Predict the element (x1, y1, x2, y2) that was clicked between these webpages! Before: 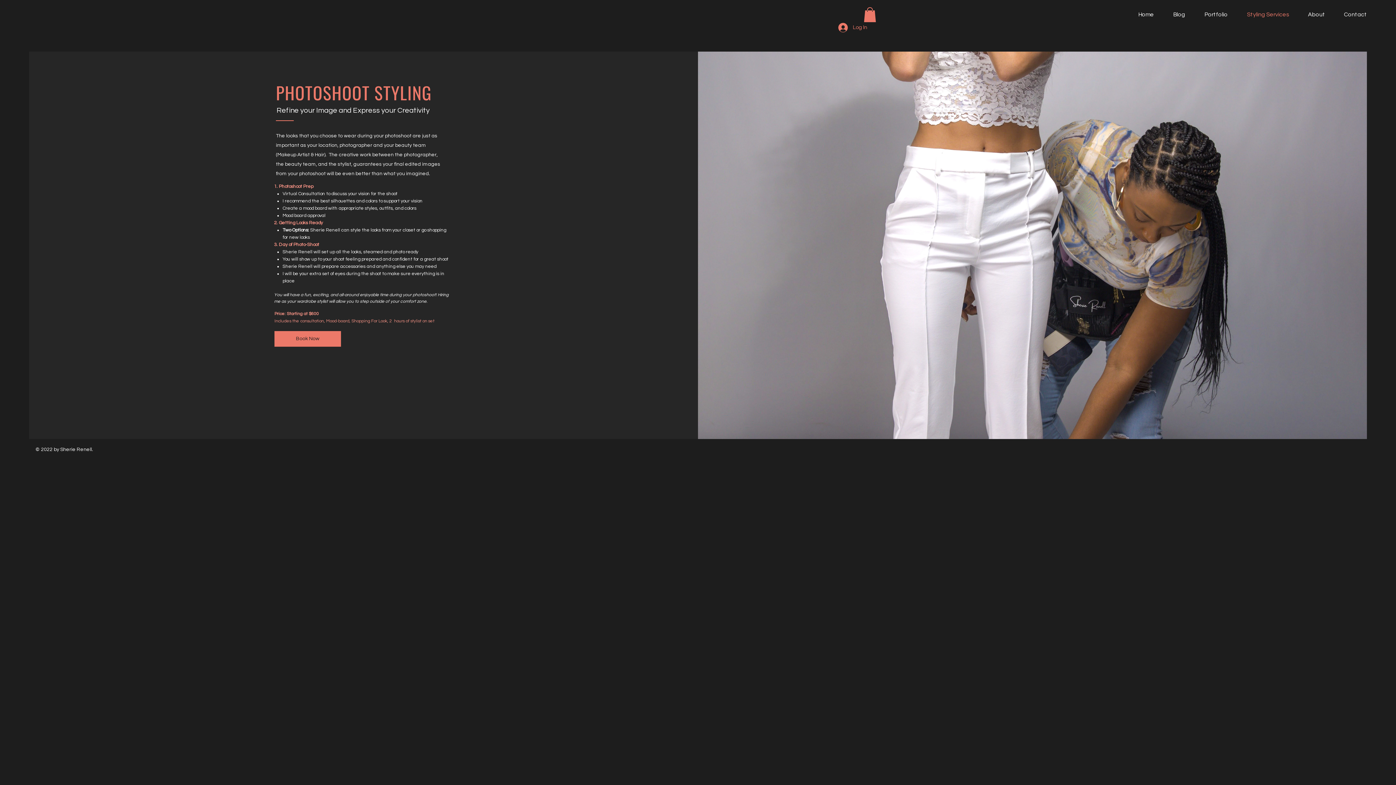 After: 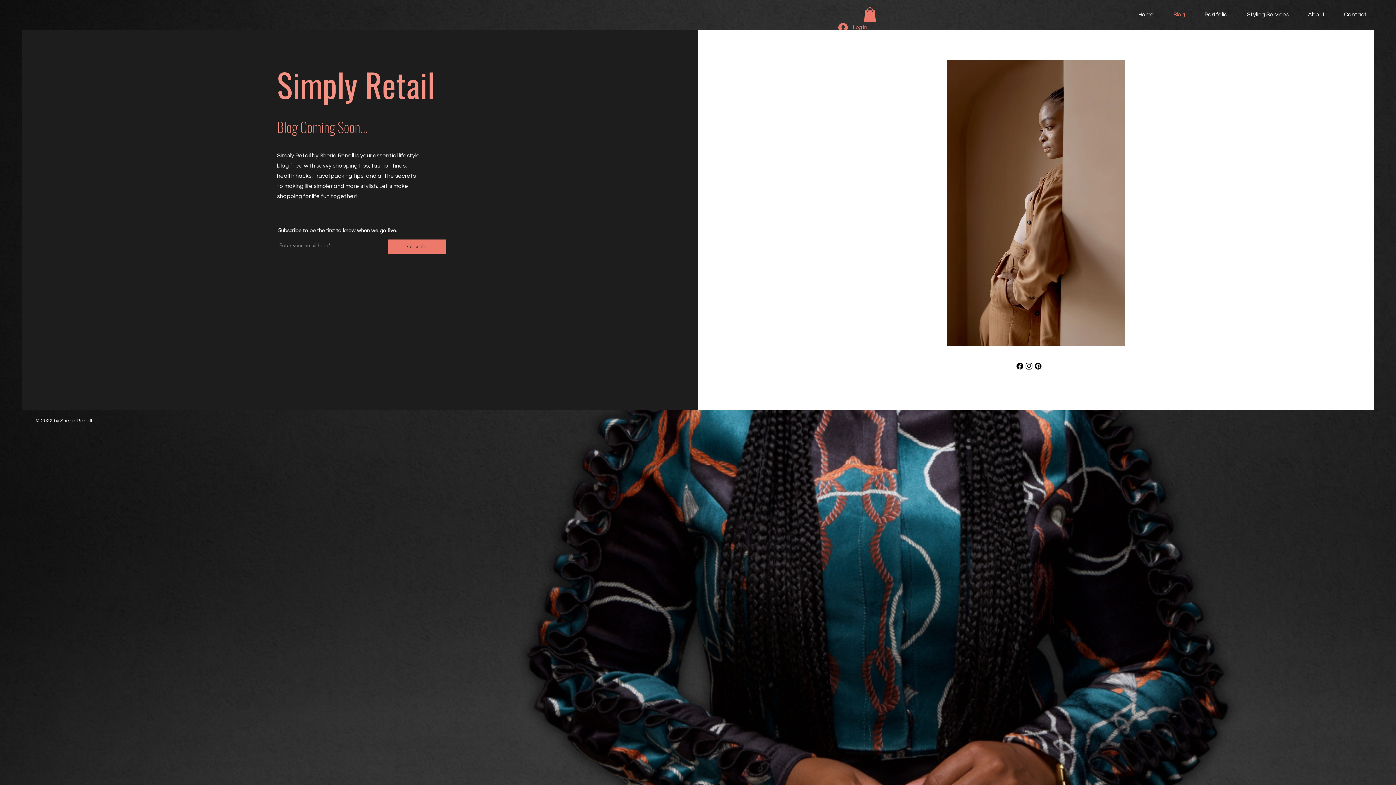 Action: label: Blog bbox: (1159, 5, 1190, 23)